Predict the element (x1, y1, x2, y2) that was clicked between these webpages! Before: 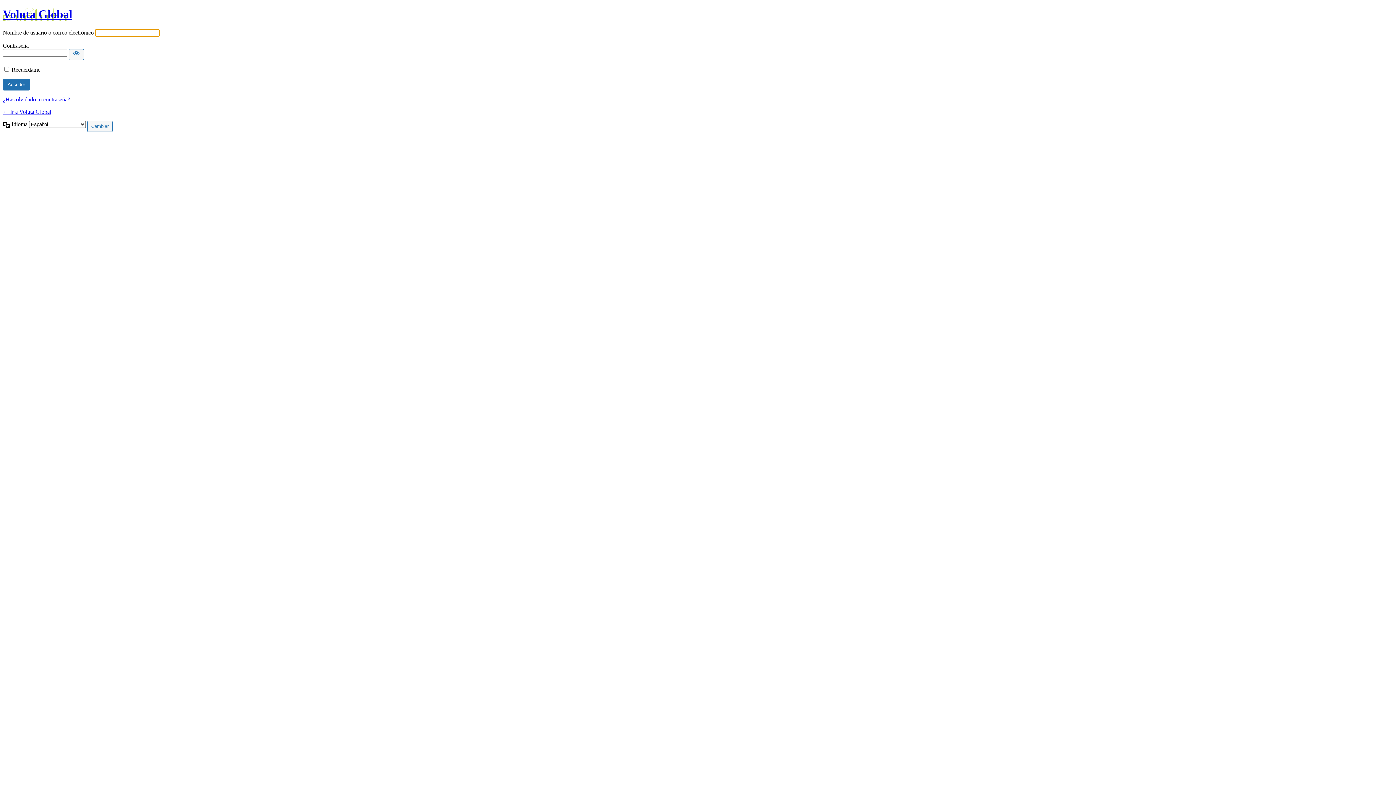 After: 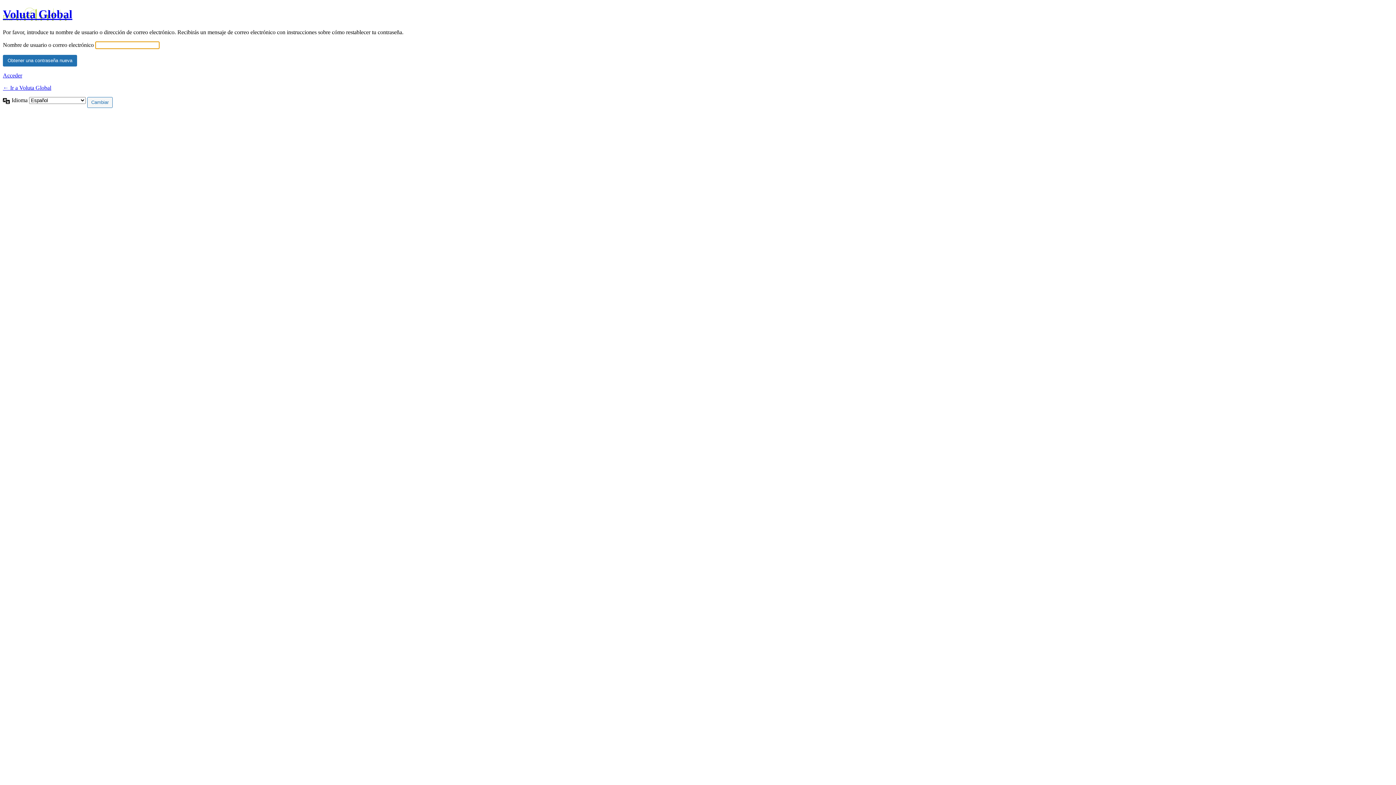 Action: bbox: (2, 96, 70, 102) label: ¿Has olvidado tu contraseña?